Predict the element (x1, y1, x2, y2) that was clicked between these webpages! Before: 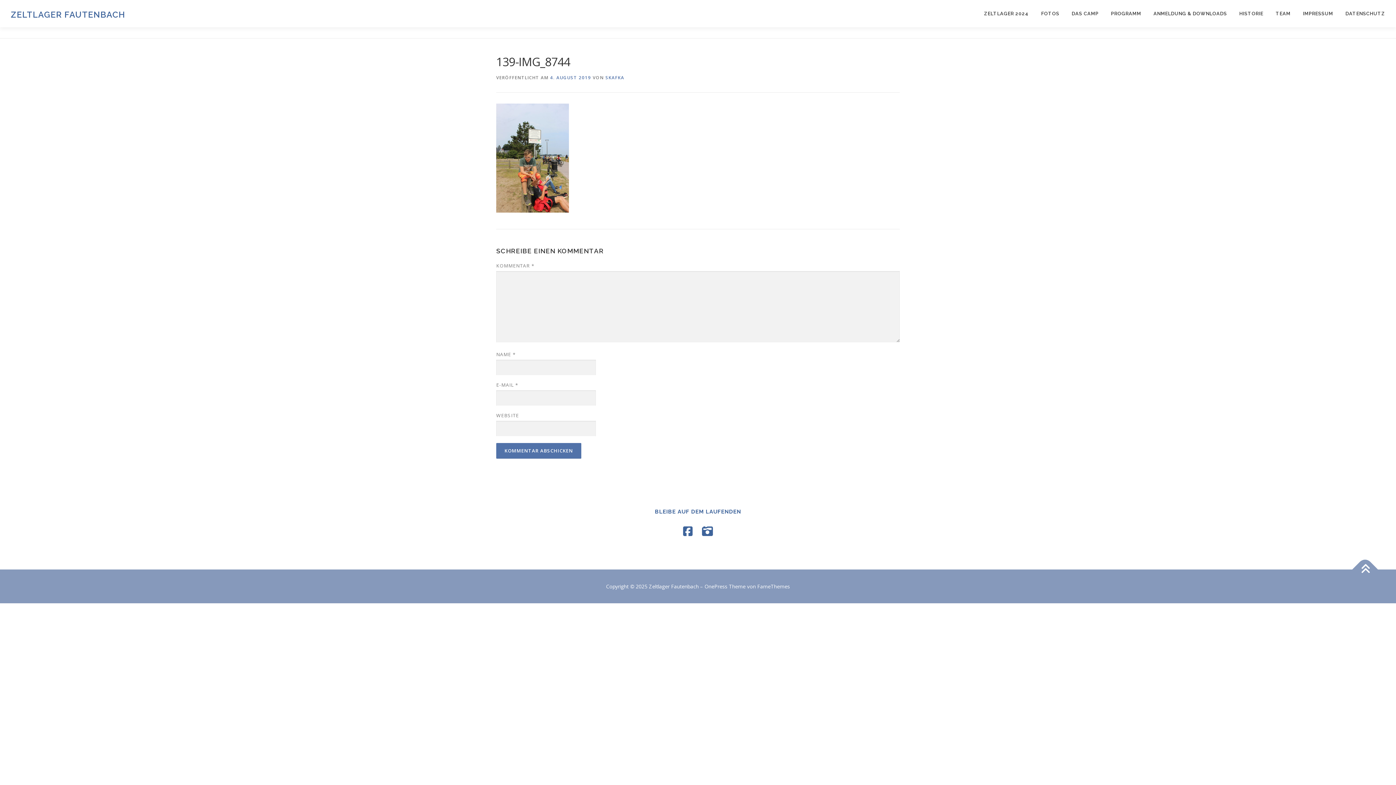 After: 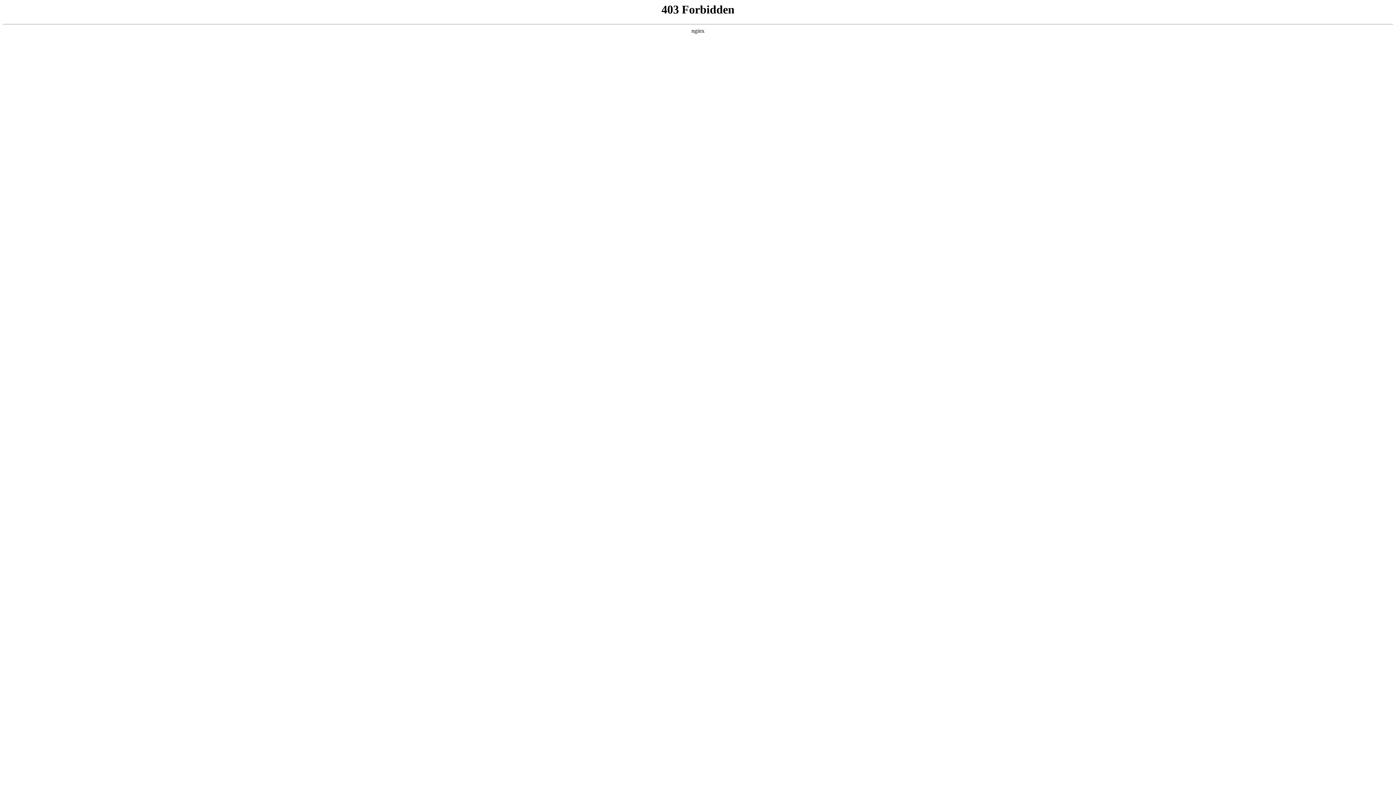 Action: label: OnePress bbox: (704, 583, 727, 590)